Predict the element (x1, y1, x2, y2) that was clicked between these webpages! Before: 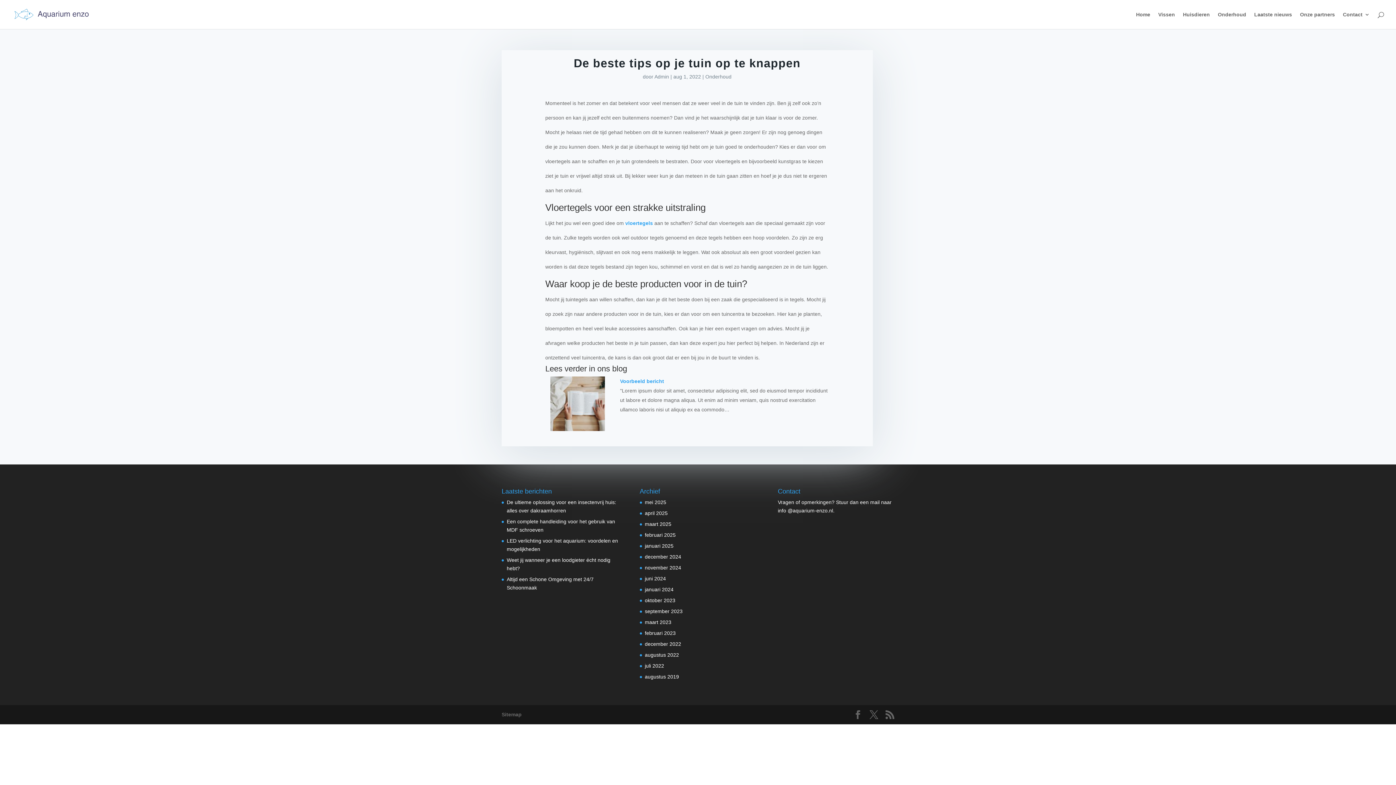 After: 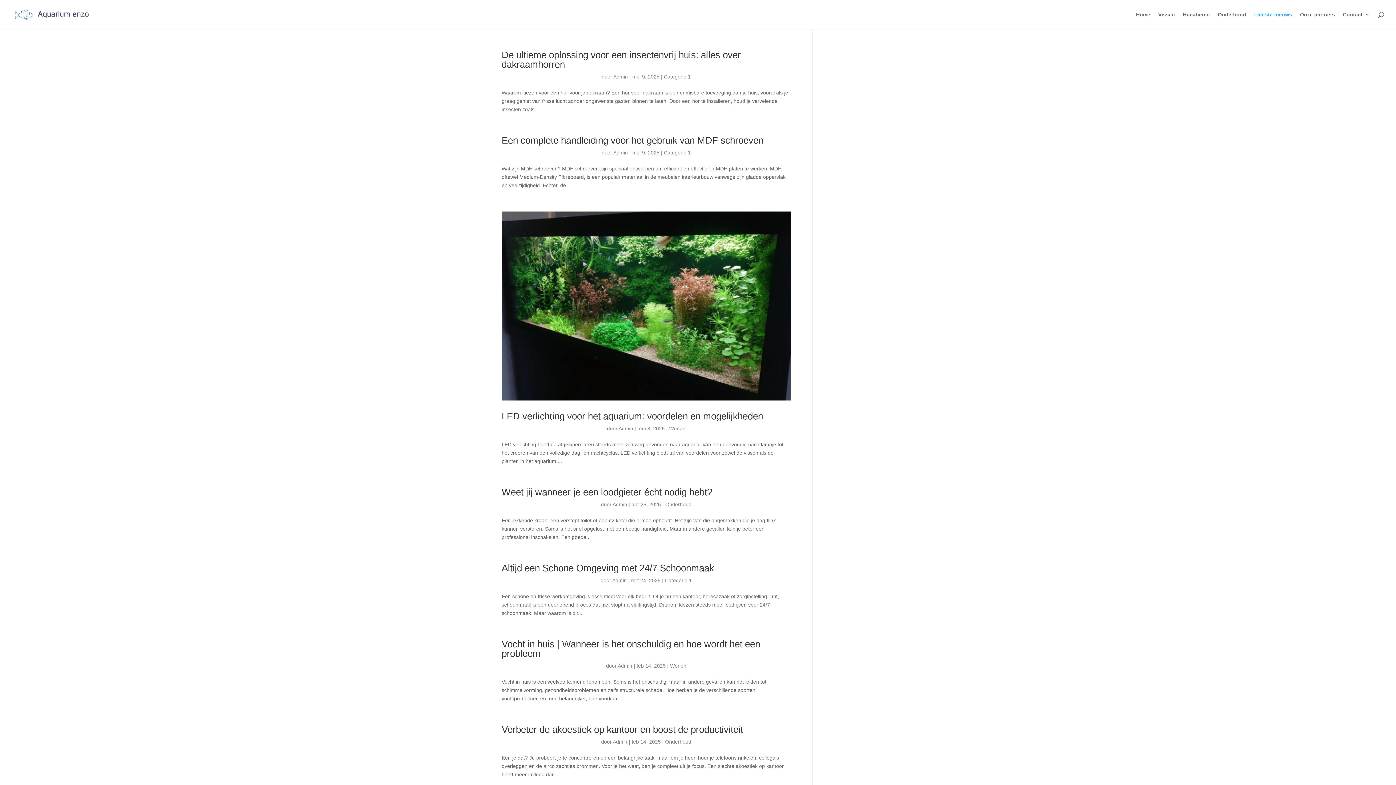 Action: bbox: (1254, 12, 1292, 29) label: Laatste nieuws